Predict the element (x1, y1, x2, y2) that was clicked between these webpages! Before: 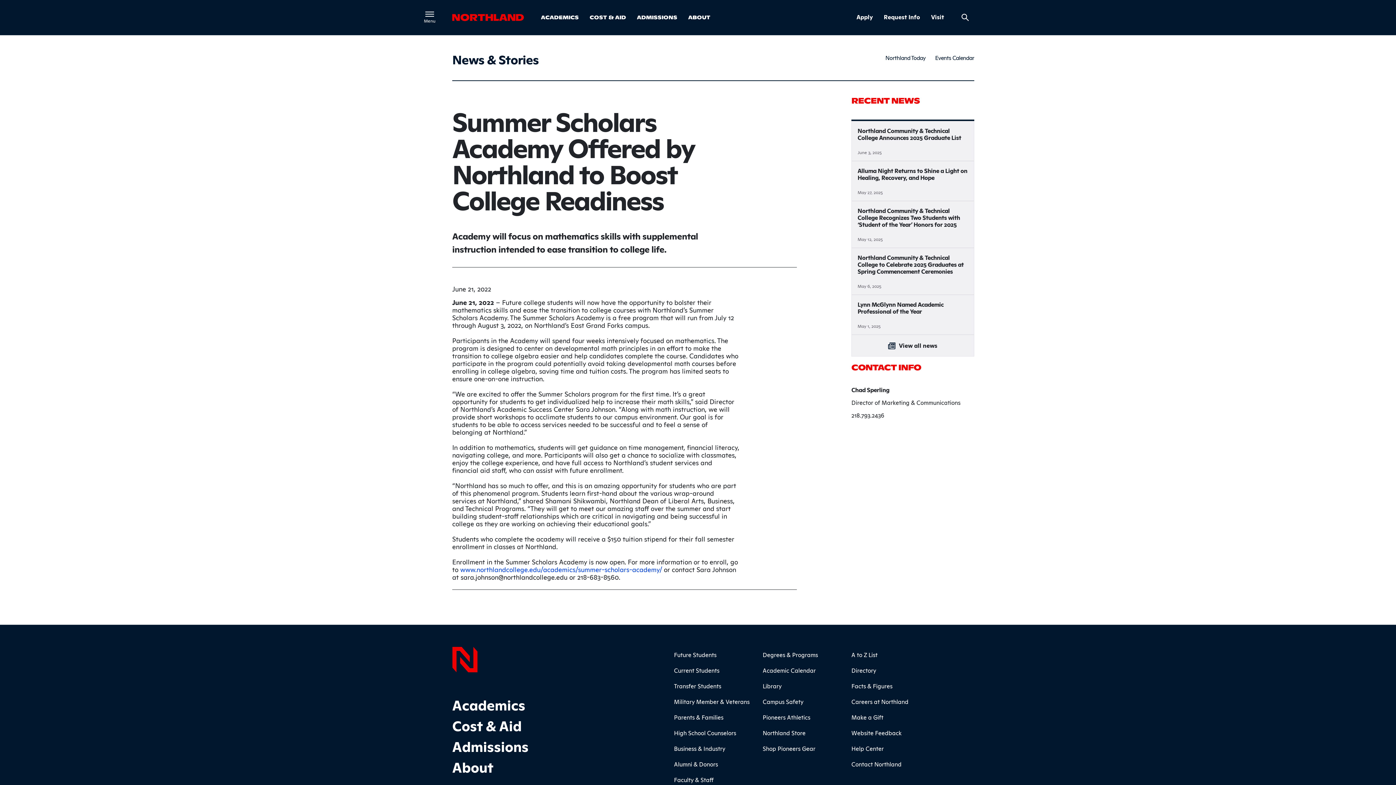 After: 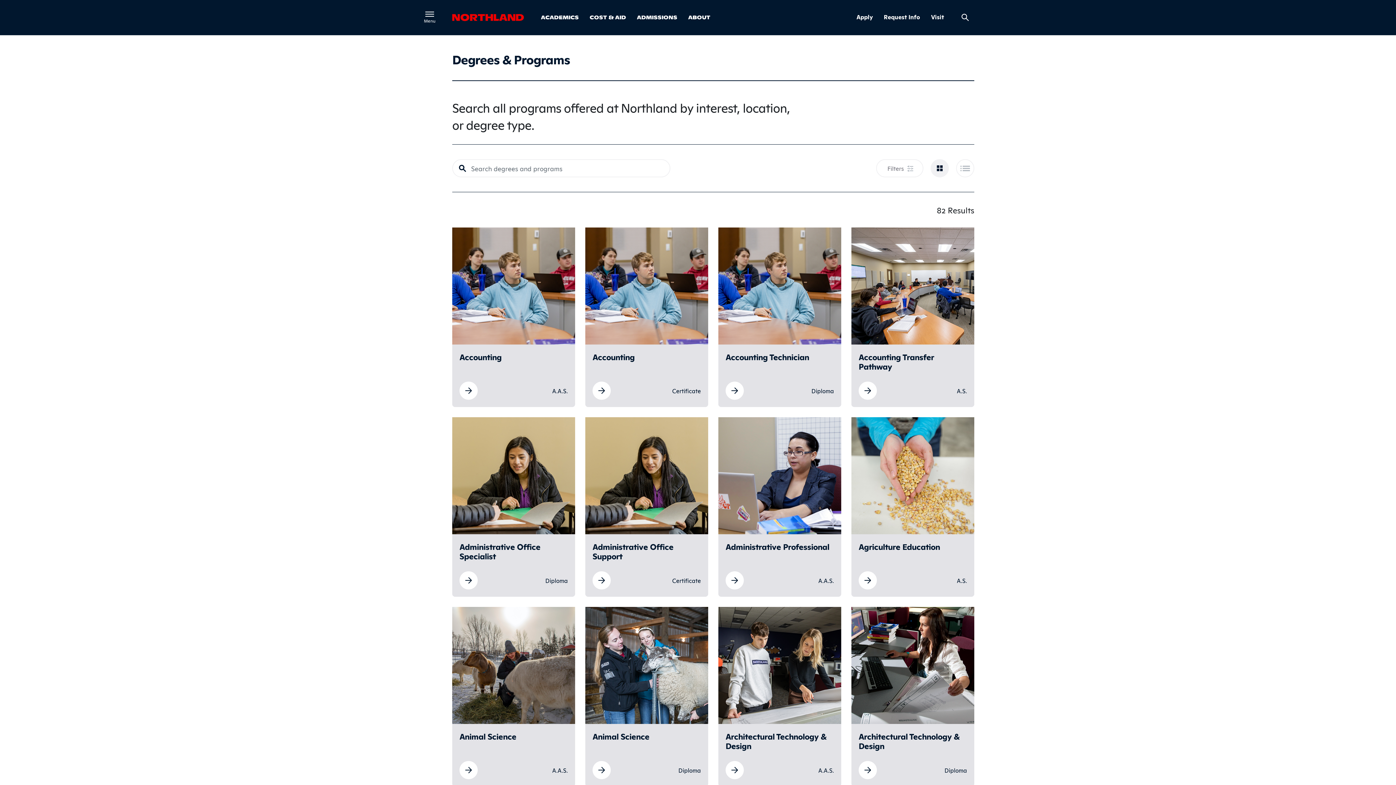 Action: bbox: (762, 647, 841, 662) label: Degrees & Programs